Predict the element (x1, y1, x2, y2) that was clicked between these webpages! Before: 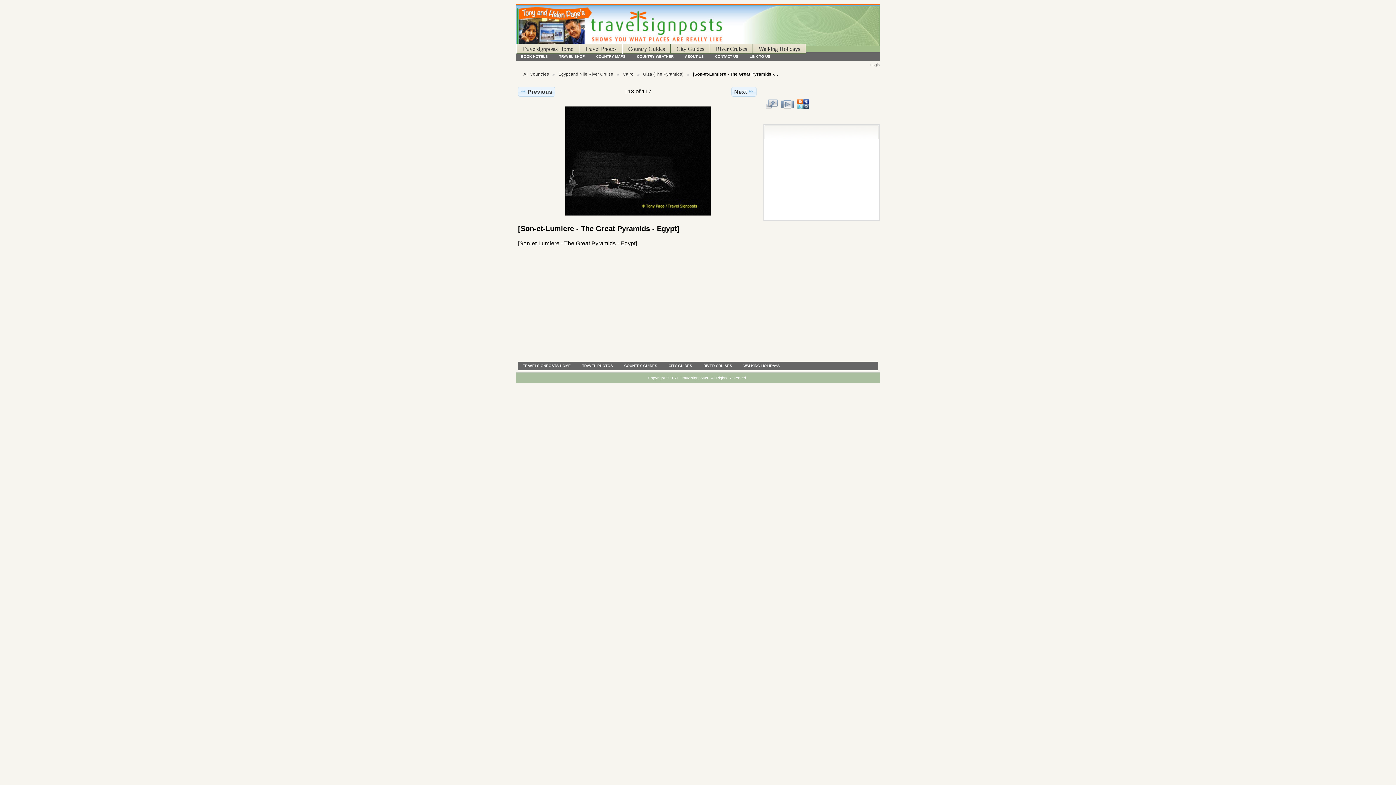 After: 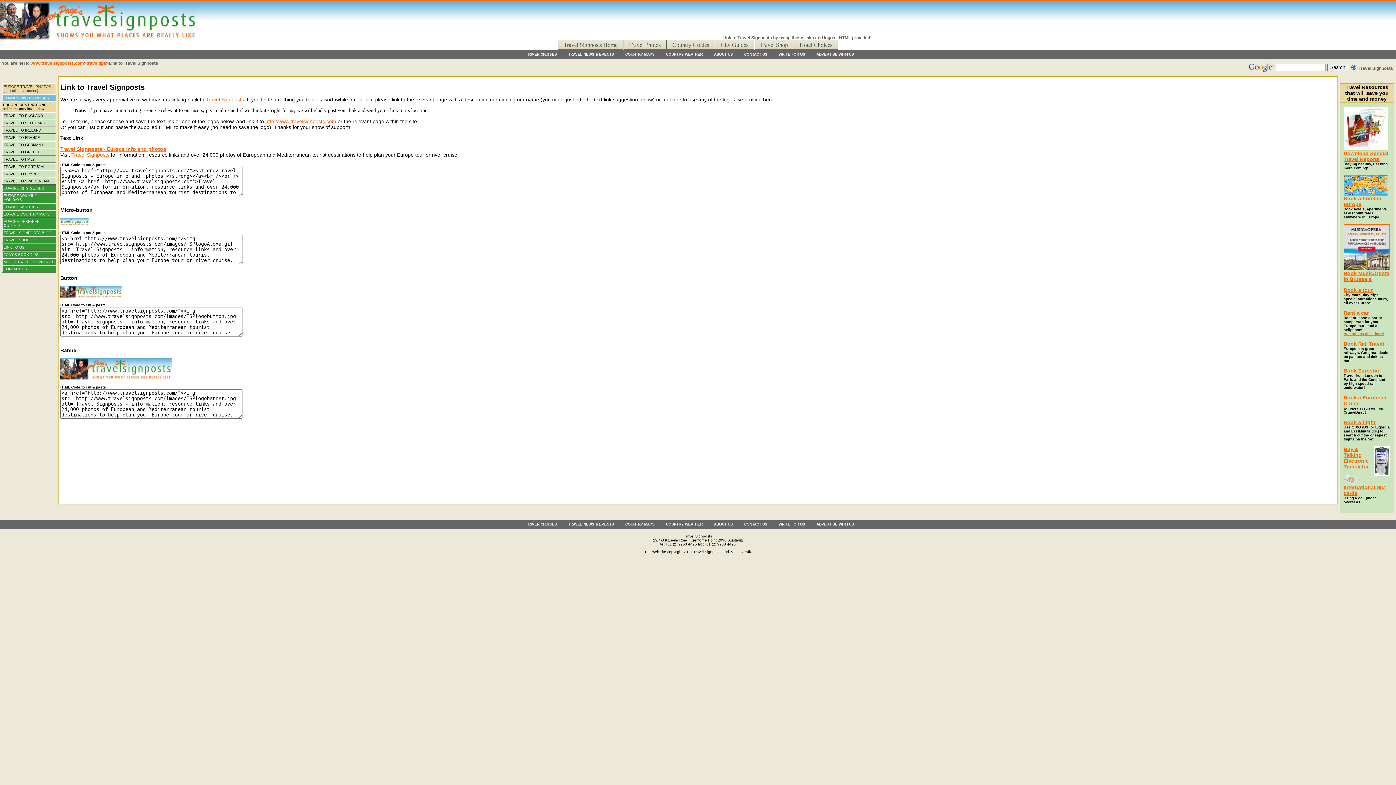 Action: label: LINK TO US bbox: (745, 52, 775, 60)